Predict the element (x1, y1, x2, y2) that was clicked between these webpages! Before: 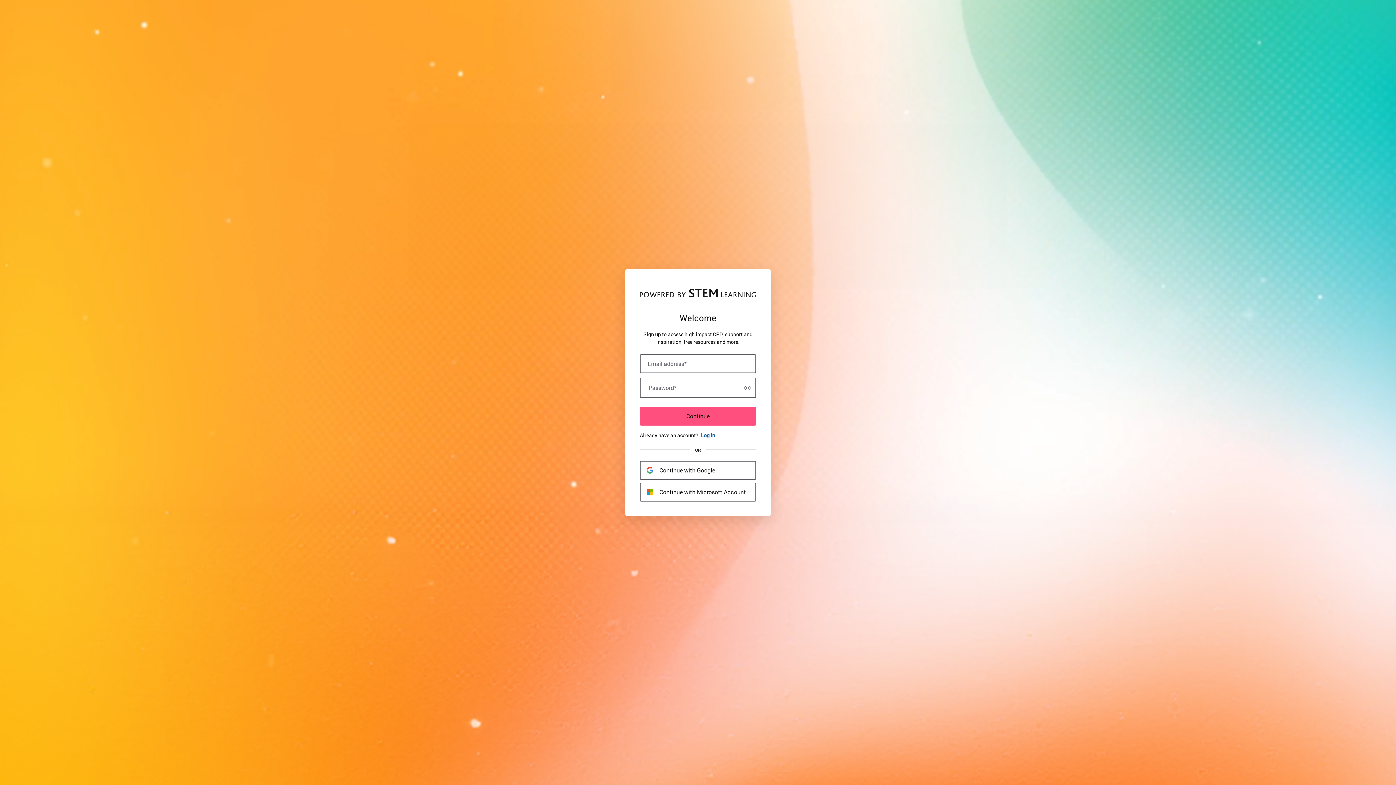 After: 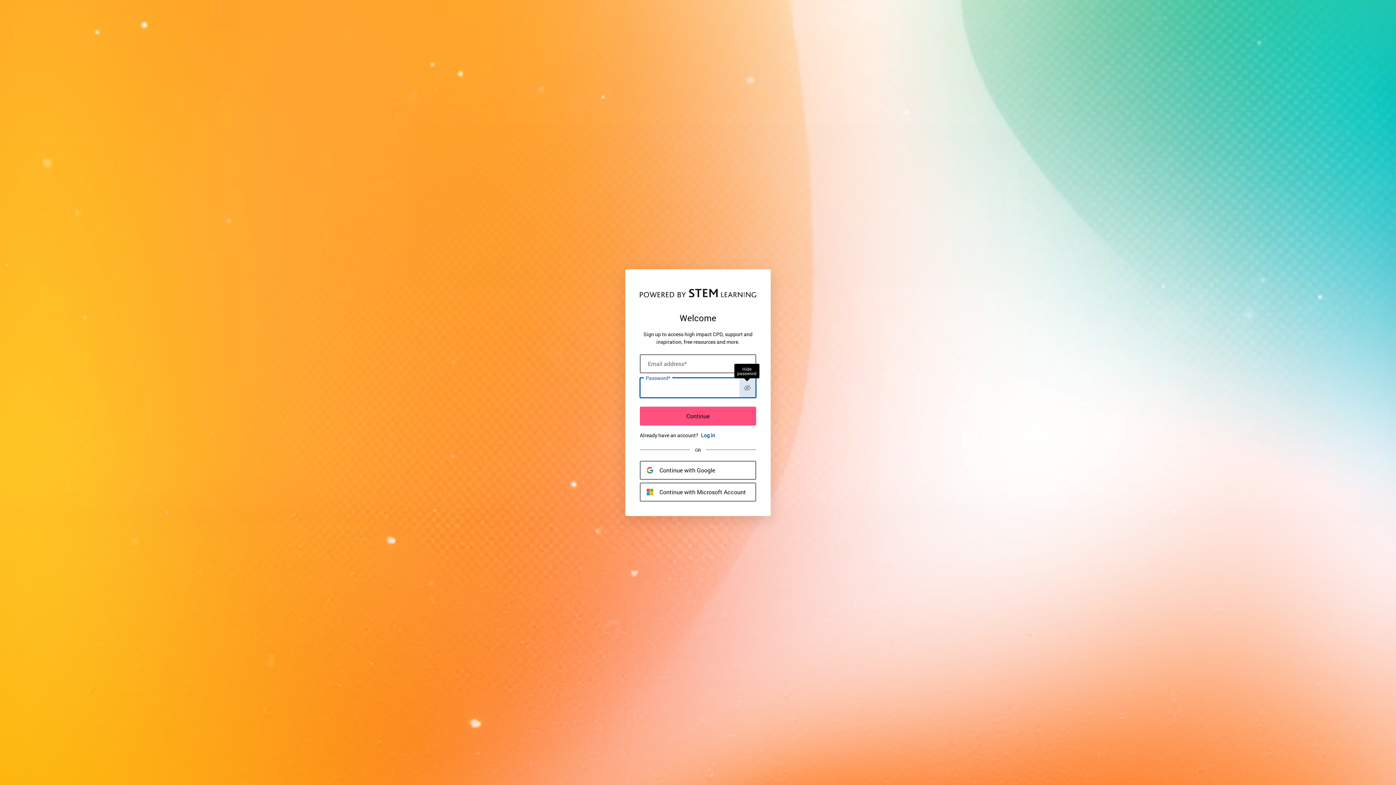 Action: bbox: (739, 378, 755, 397) label: Show password
Show password